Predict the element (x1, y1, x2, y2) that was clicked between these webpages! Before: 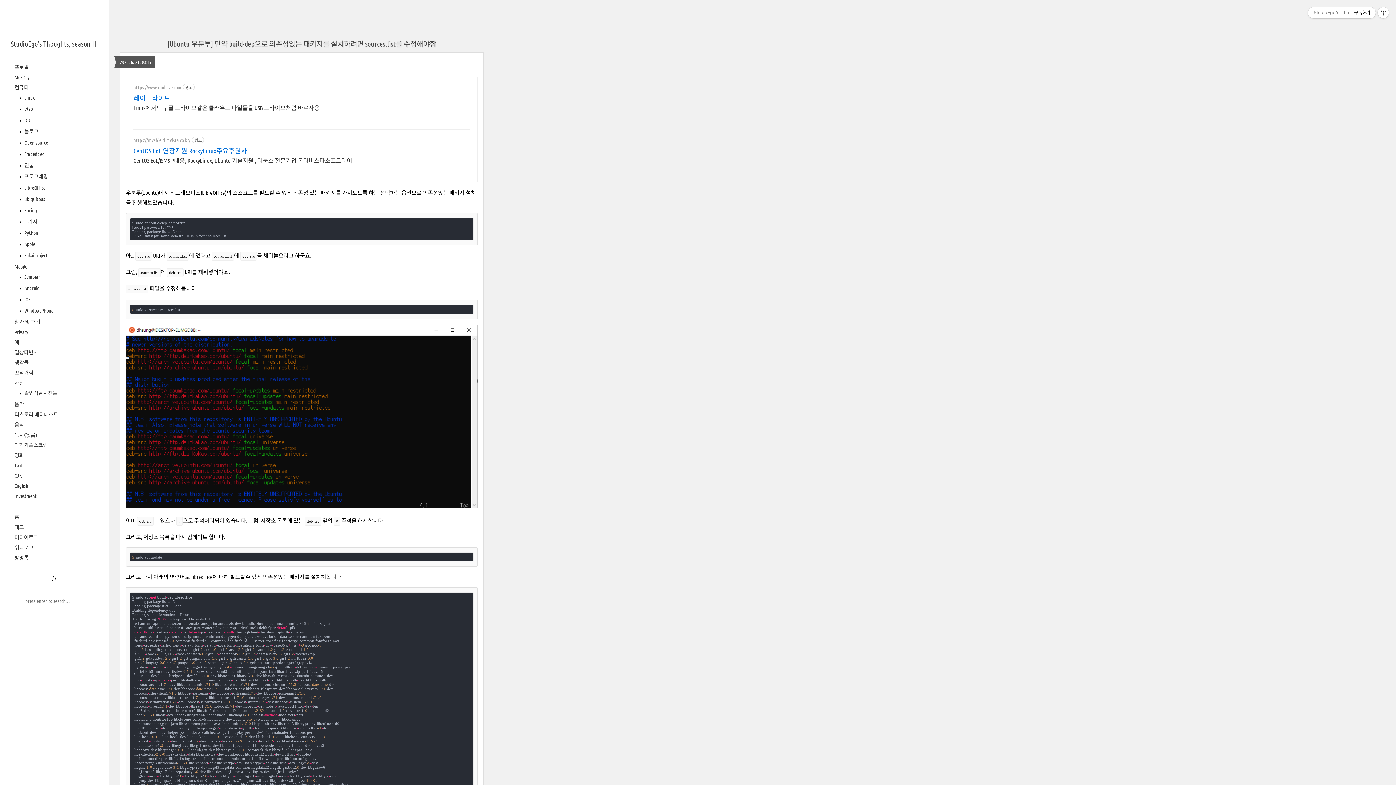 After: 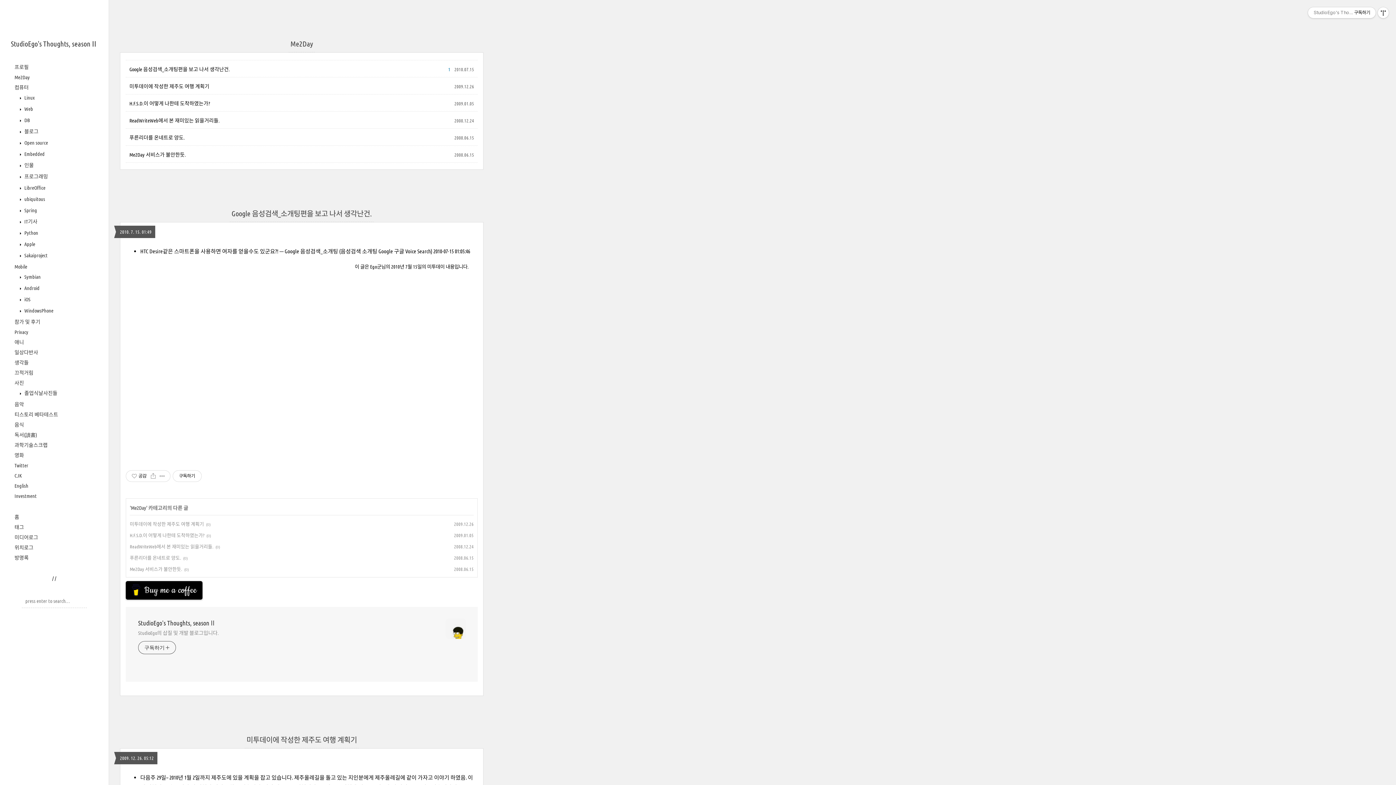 Action: label: Me2Day bbox: (14, 73, 29, 80)